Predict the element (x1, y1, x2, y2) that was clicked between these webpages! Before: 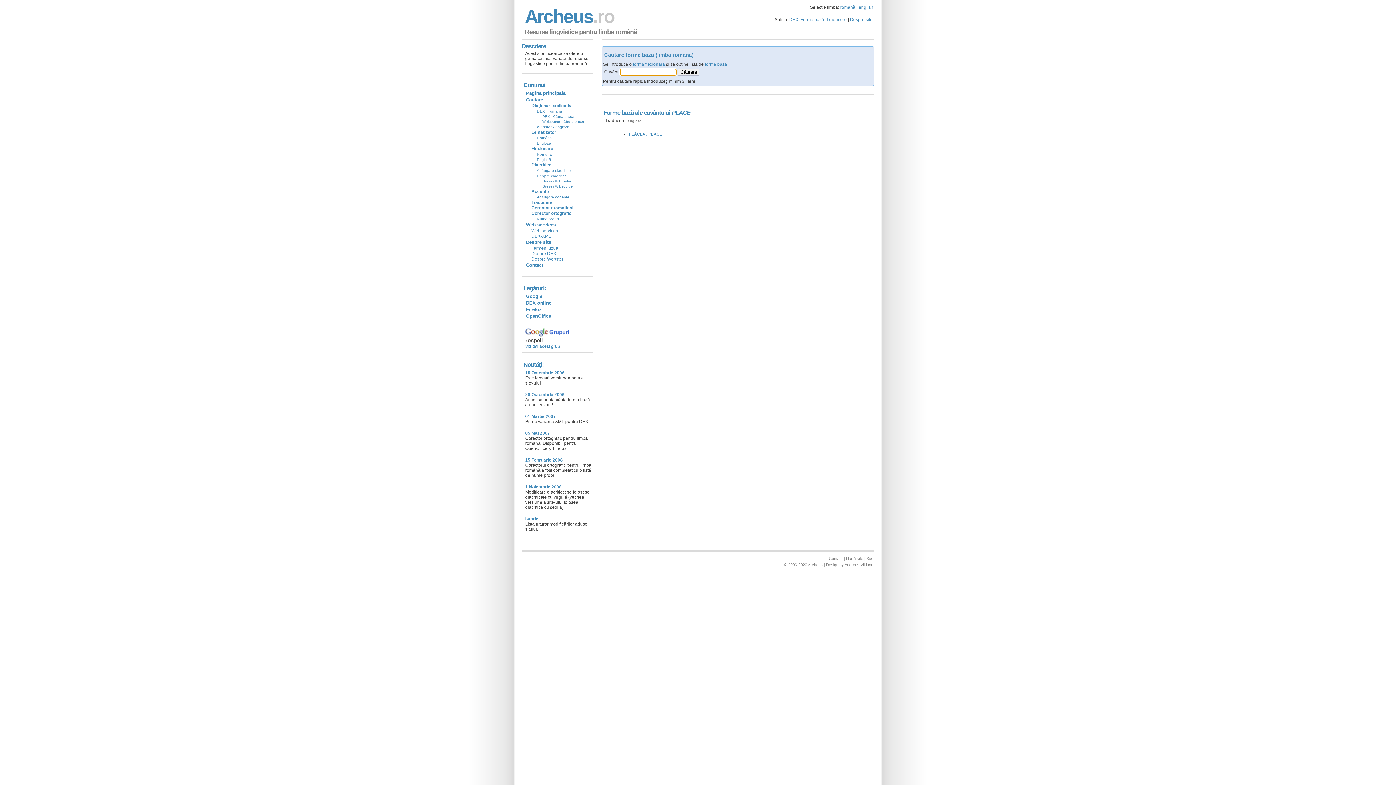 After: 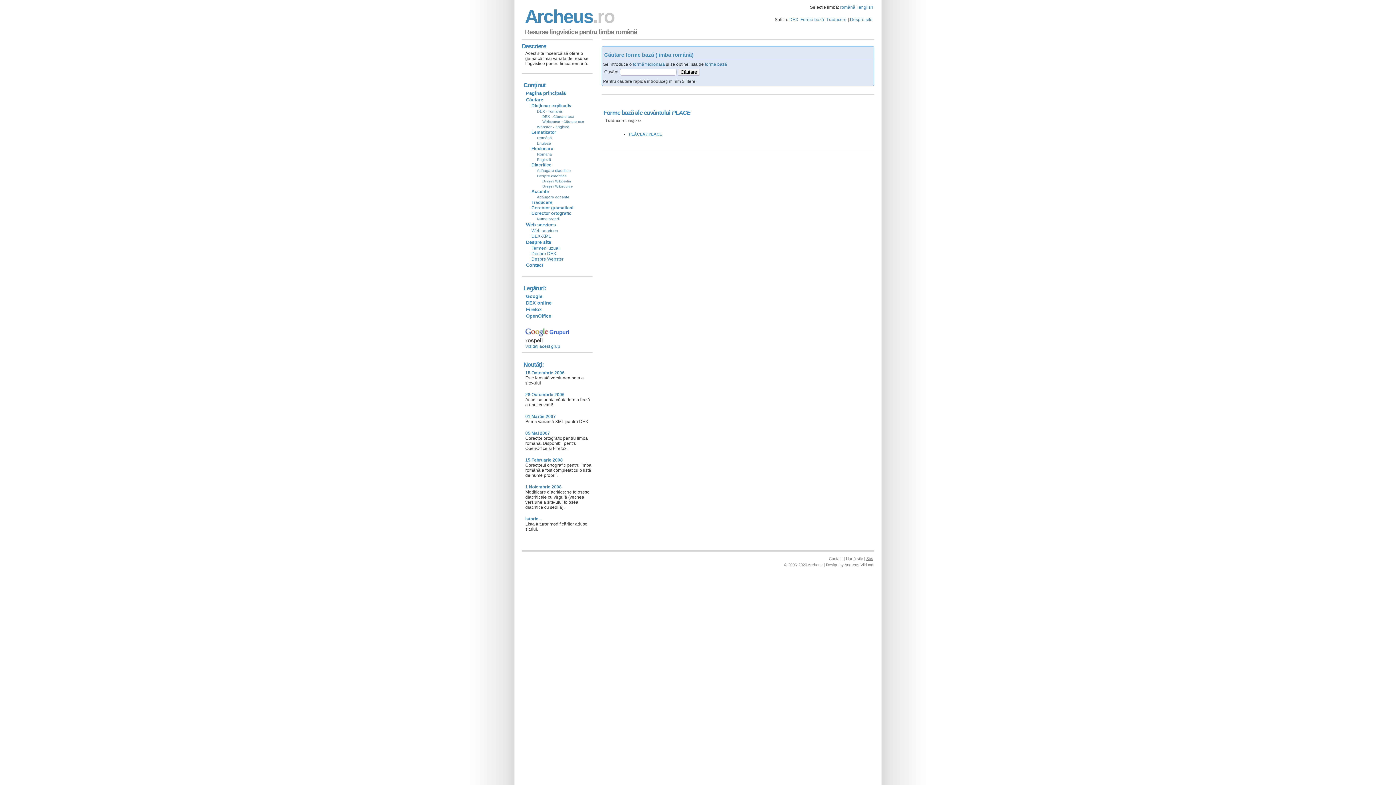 Action: bbox: (866, 556, 873, 561) label: Sus